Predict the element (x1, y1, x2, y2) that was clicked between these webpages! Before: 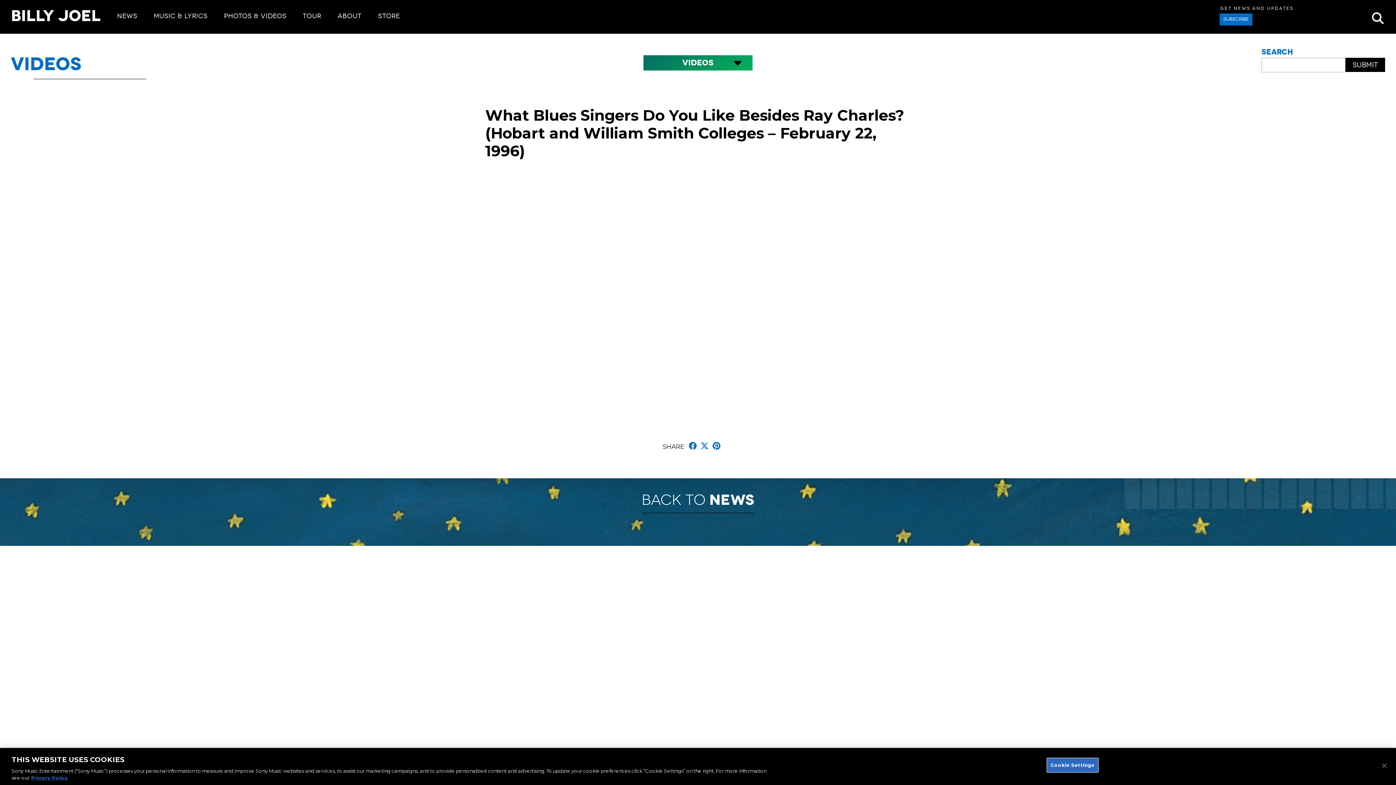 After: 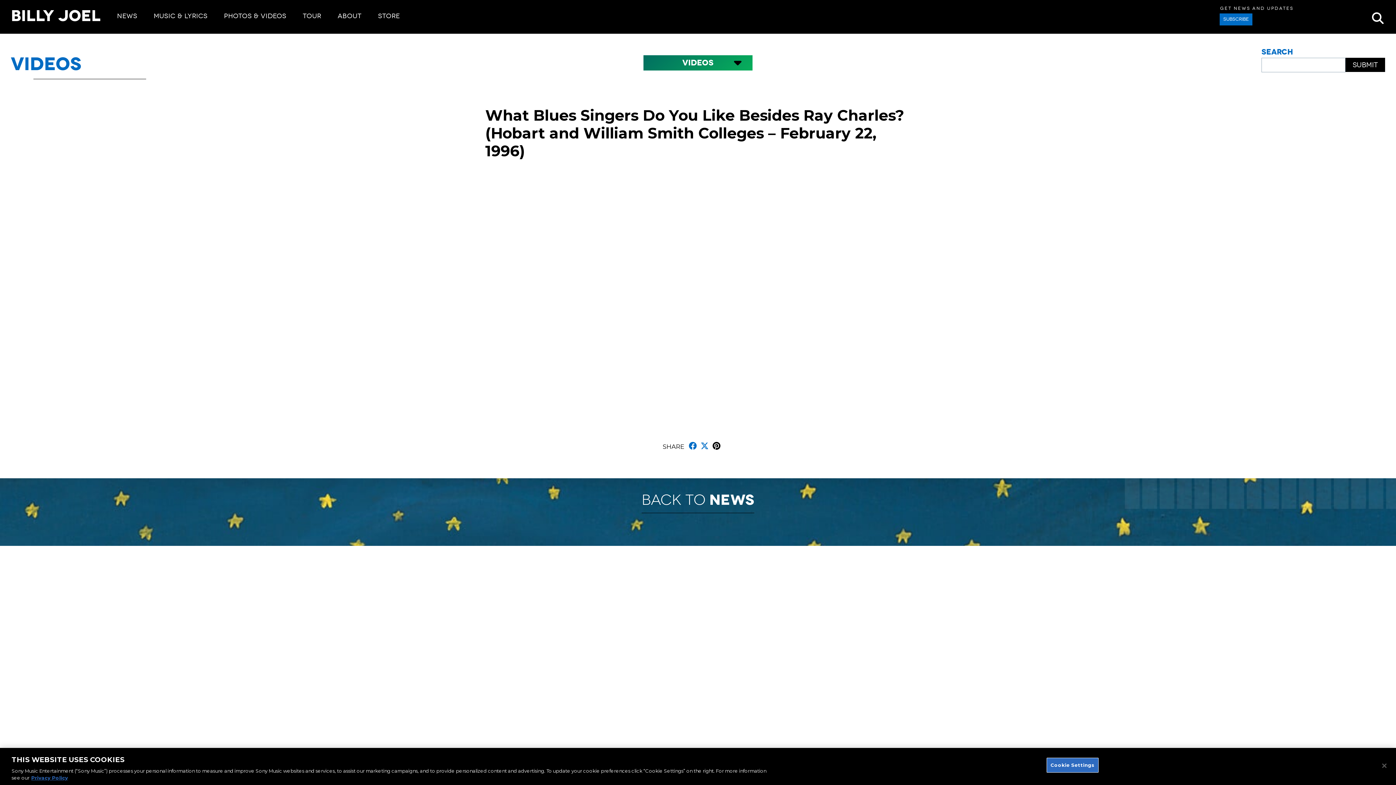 Action: bbox: (711, 441, 721, 451) label: Pinterest